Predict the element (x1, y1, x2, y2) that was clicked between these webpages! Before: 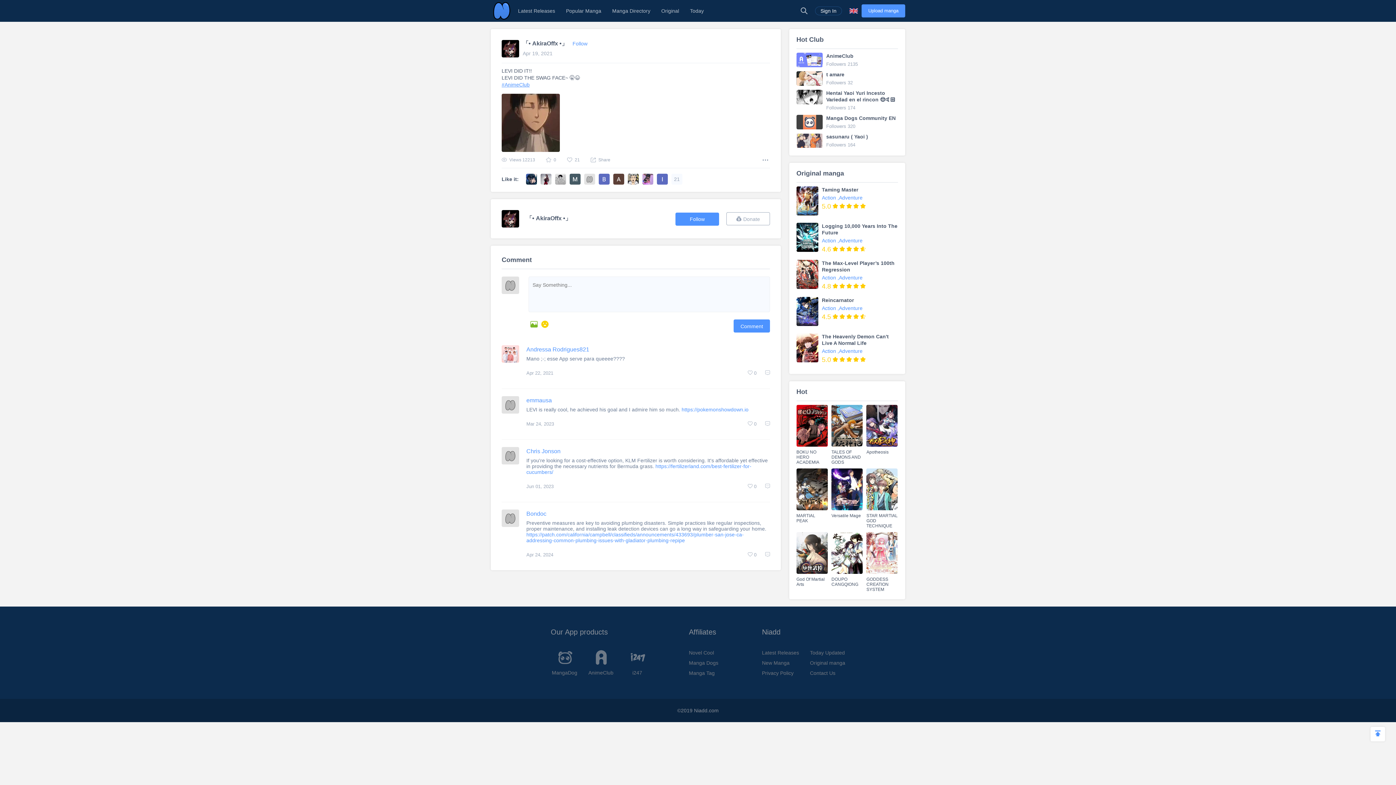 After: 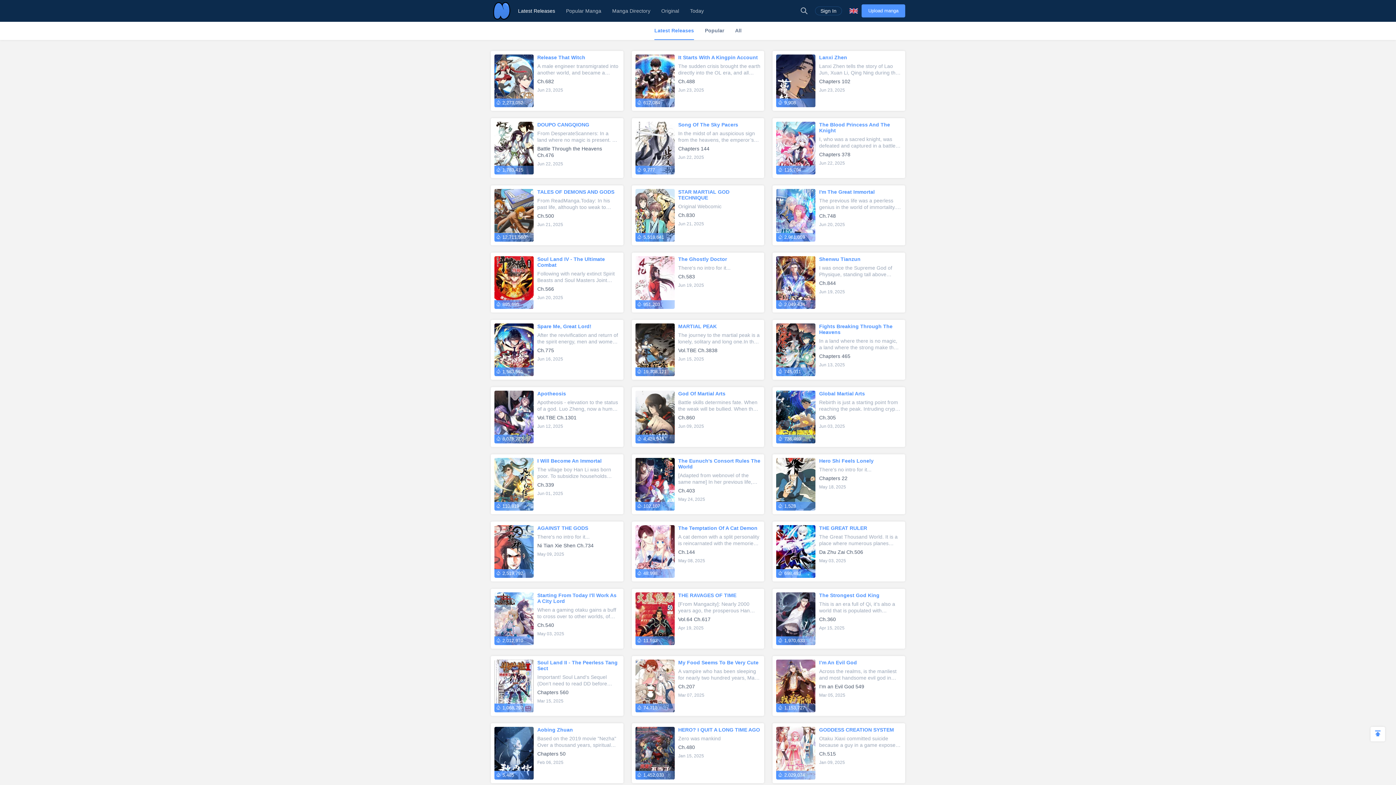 Action: label: Latest Releases bbox: (762, 650, 799, 659)